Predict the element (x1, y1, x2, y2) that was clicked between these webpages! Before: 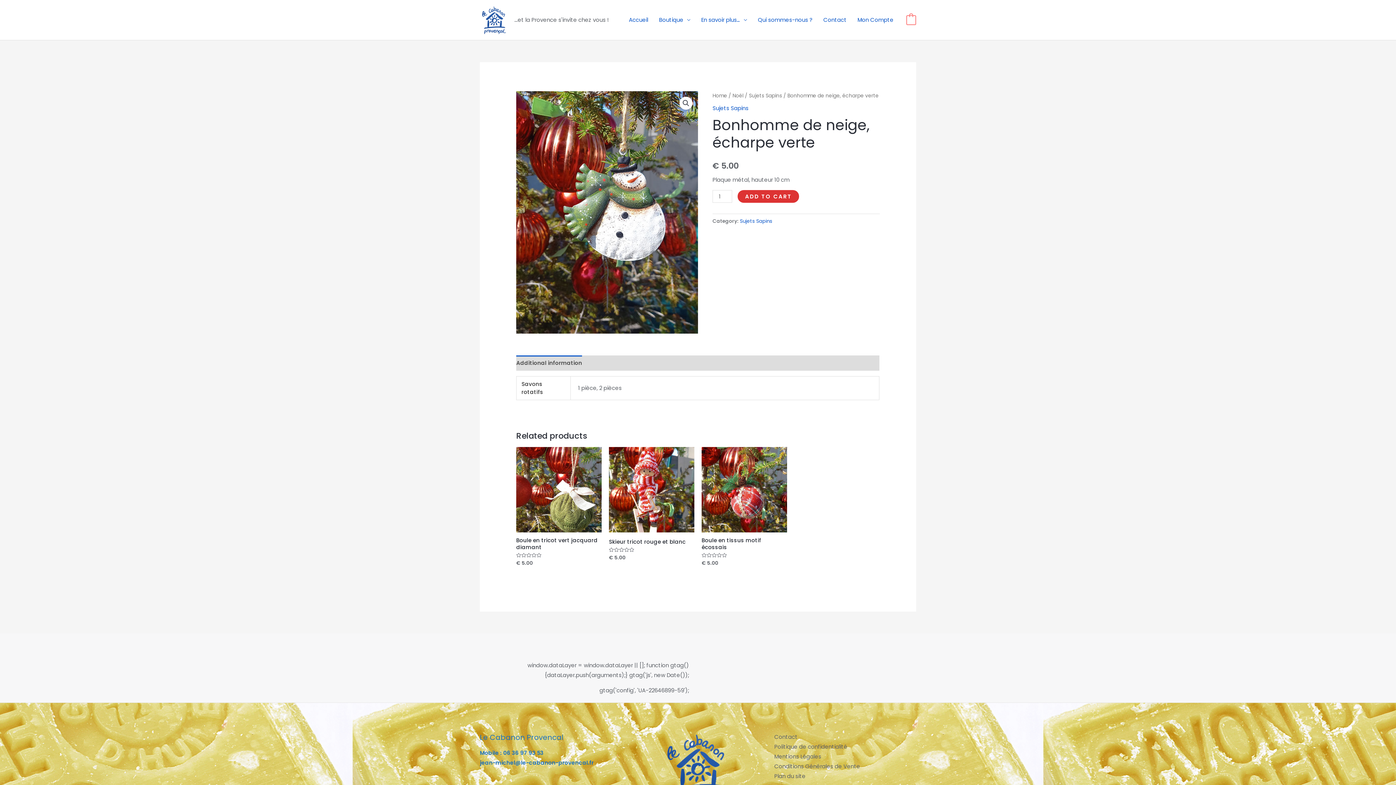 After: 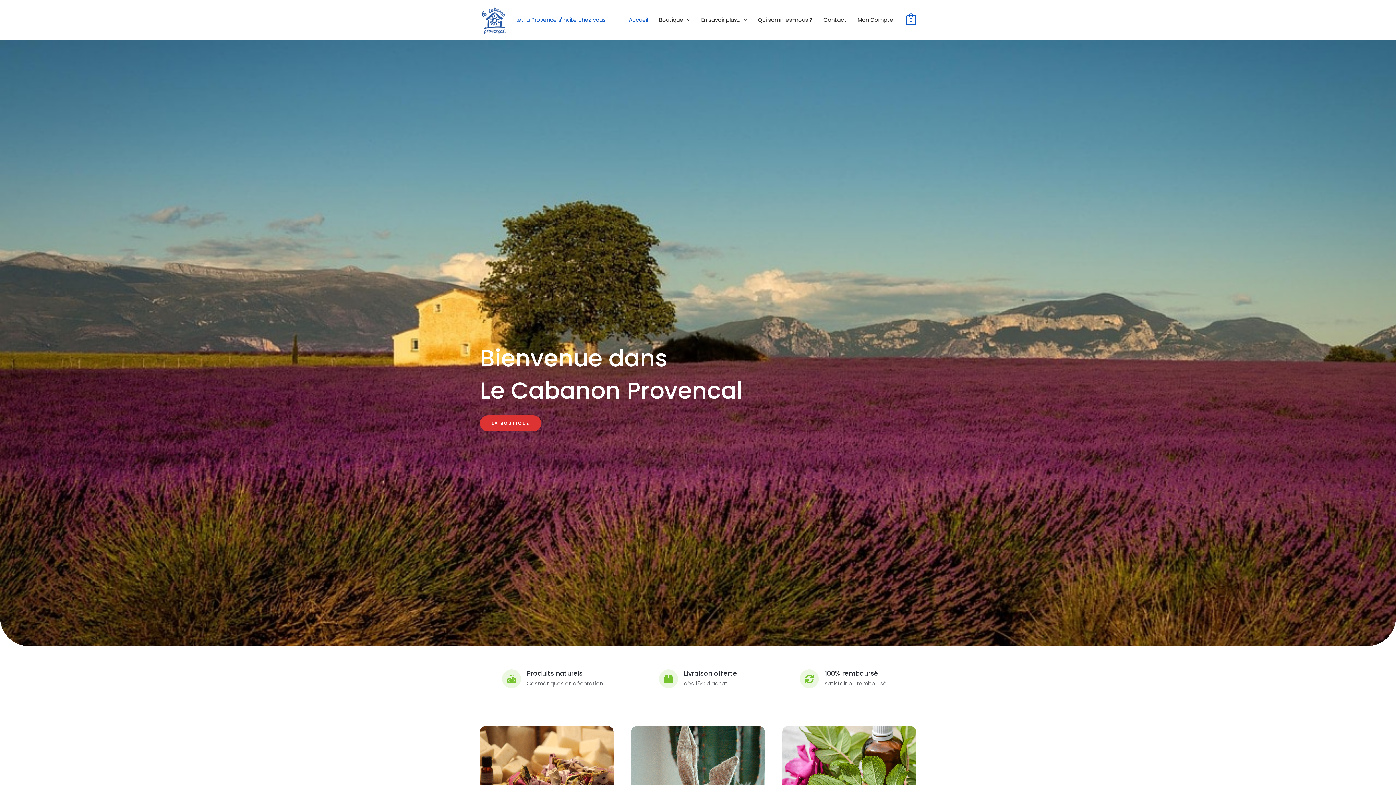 Action: label: Home bbox: (712, 92, 727, 99)